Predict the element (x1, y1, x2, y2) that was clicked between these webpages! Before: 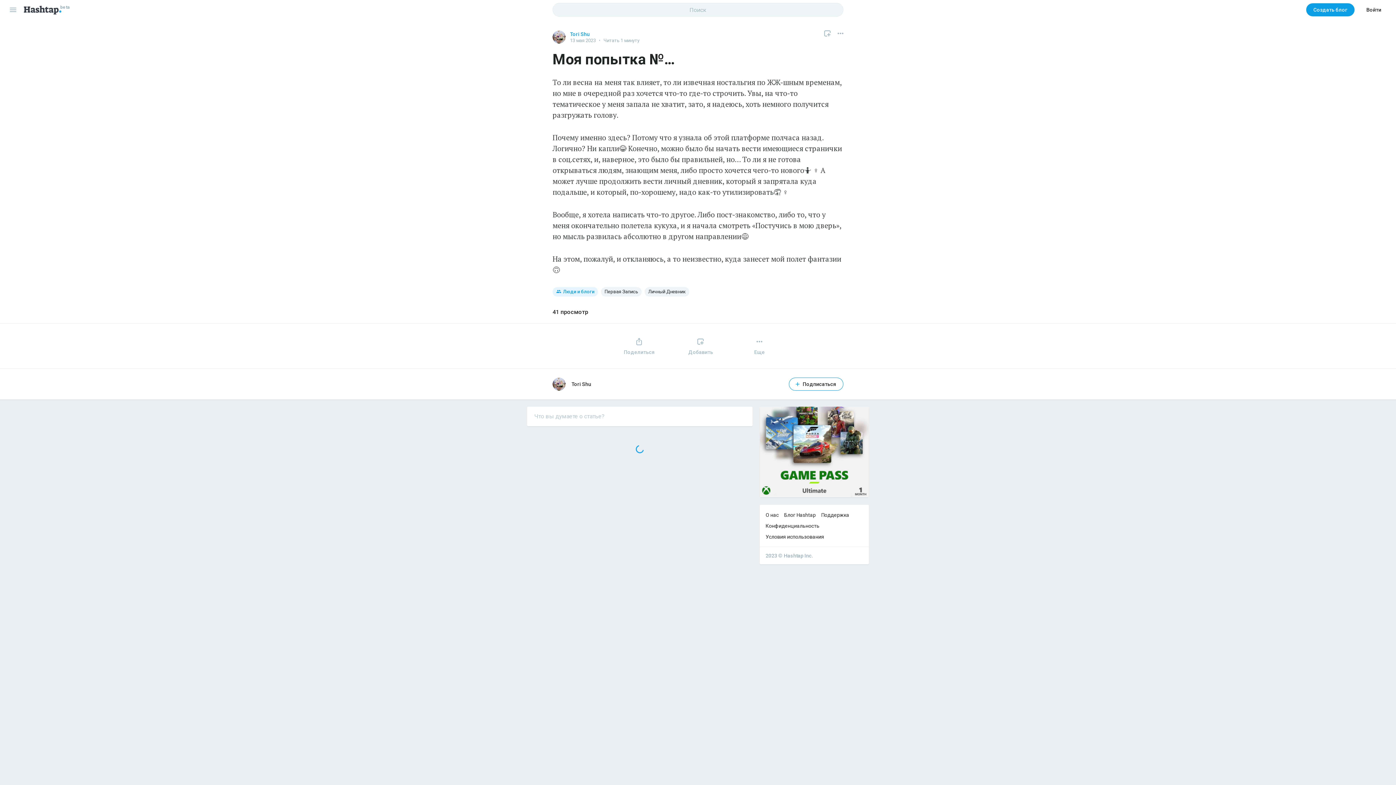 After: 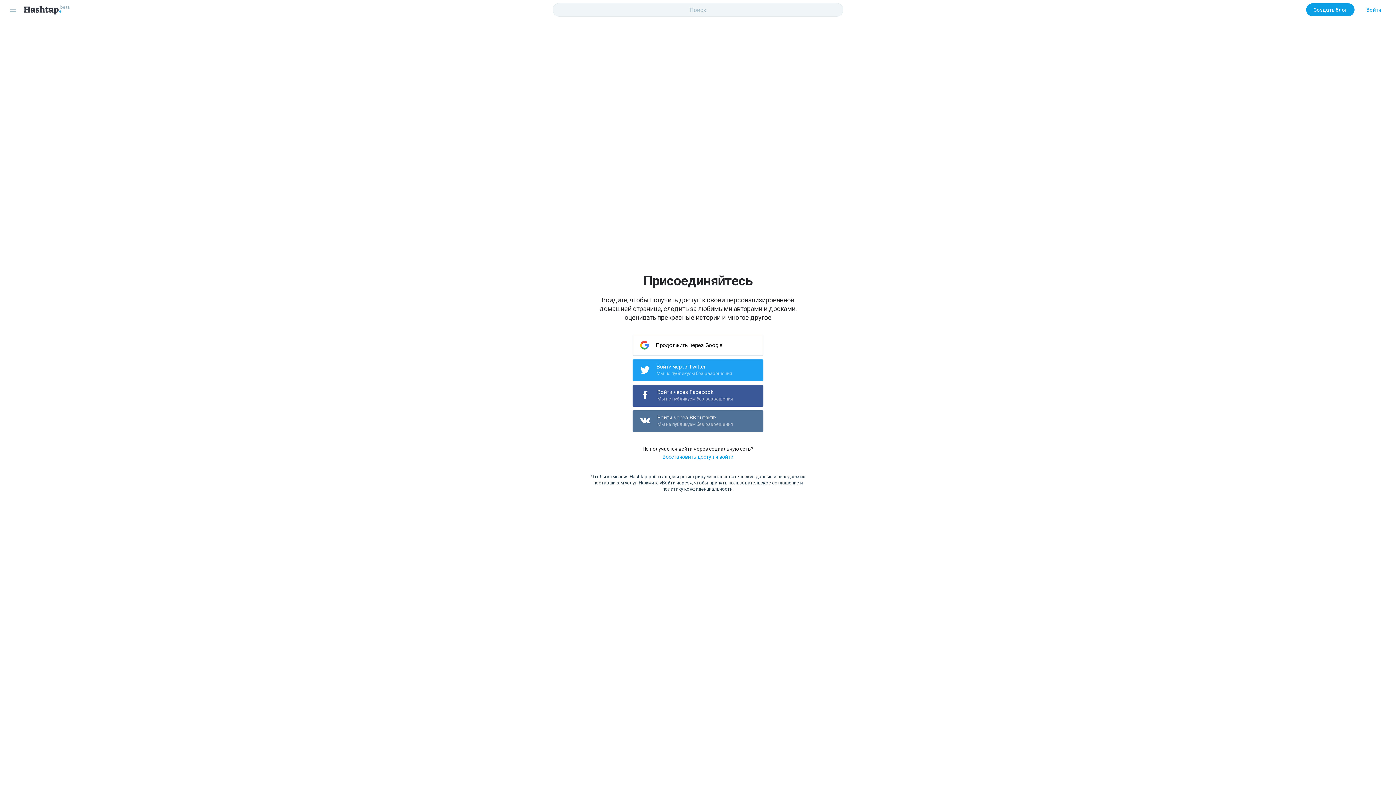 Action: bbox: (1357, 3, 1390, 16) label: Войти